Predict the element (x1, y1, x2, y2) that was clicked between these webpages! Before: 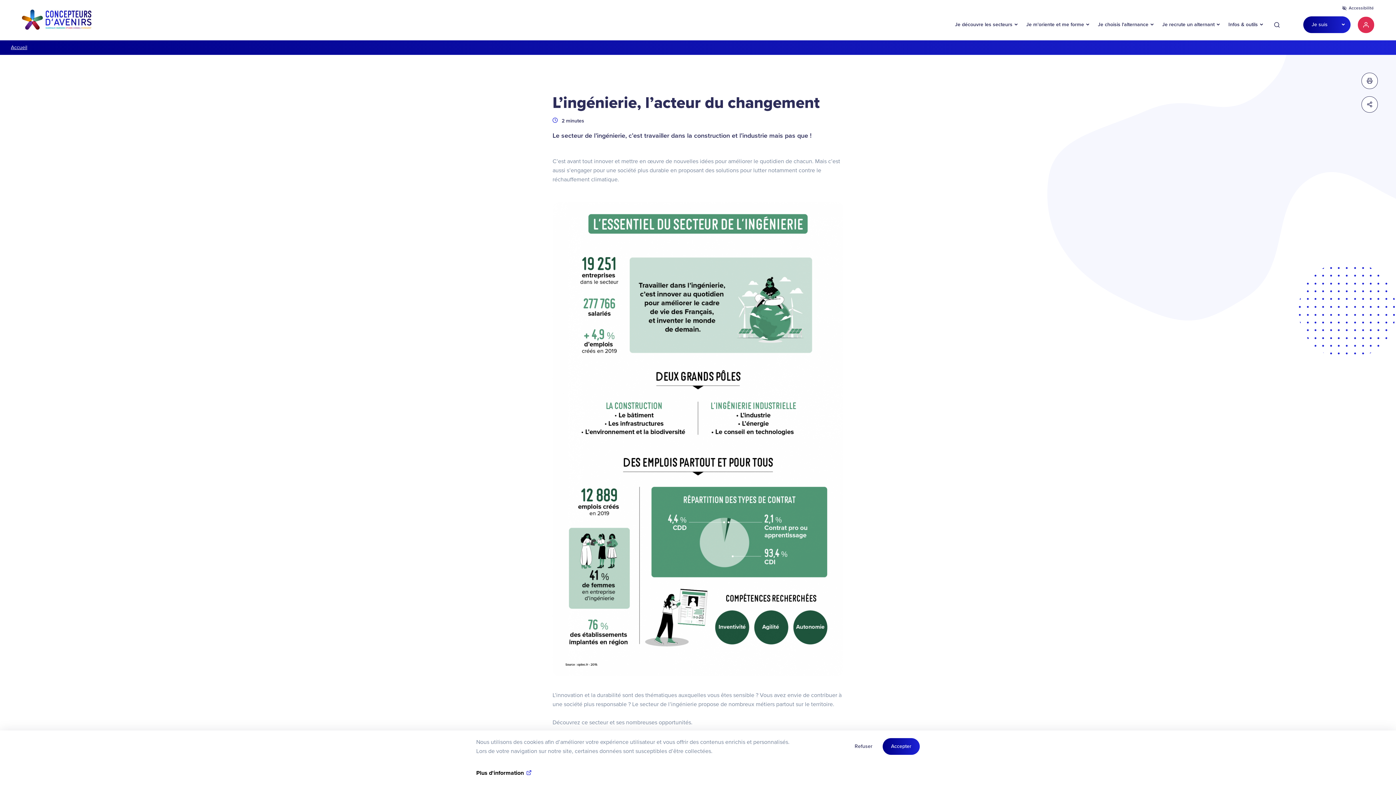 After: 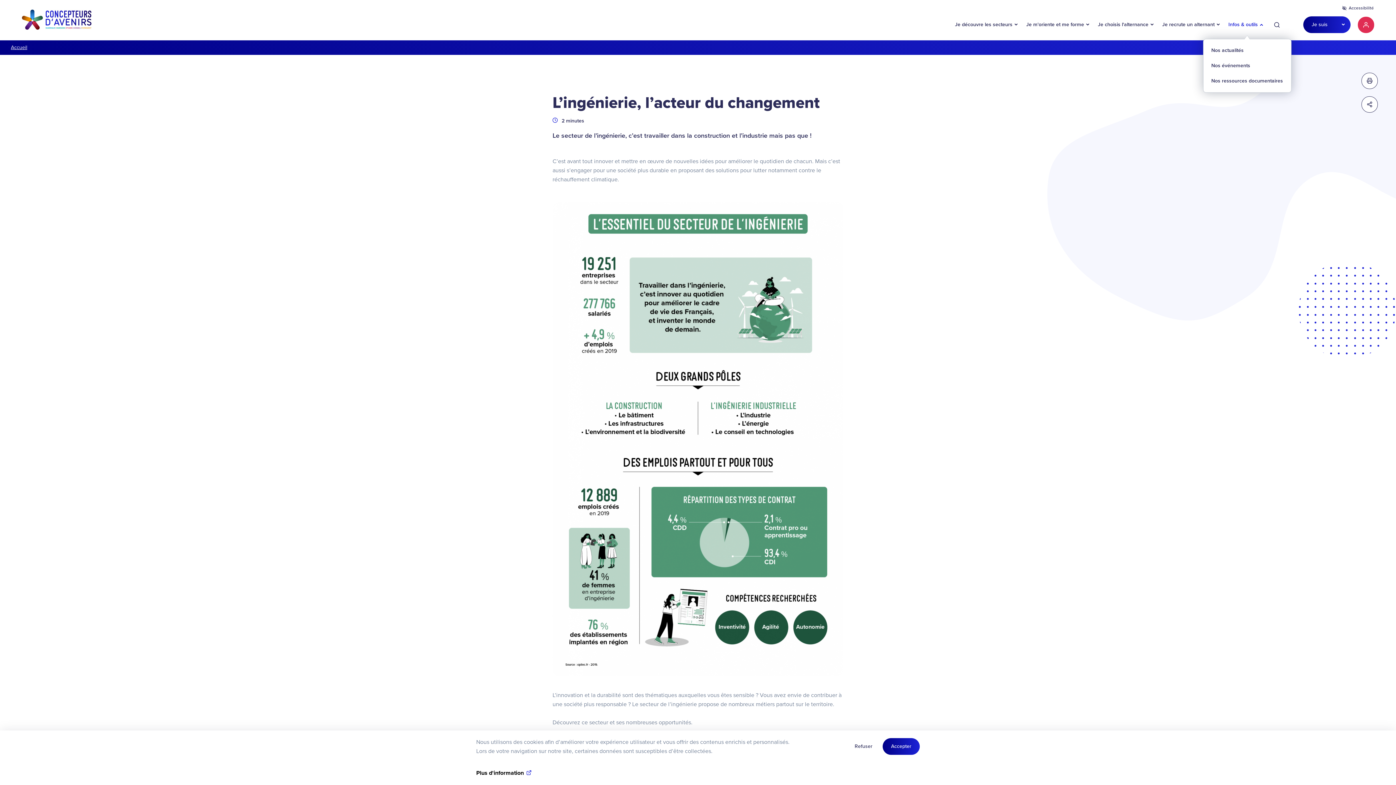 Action: label: Infos & outils bbox: (1225, 17, 1269, 32)